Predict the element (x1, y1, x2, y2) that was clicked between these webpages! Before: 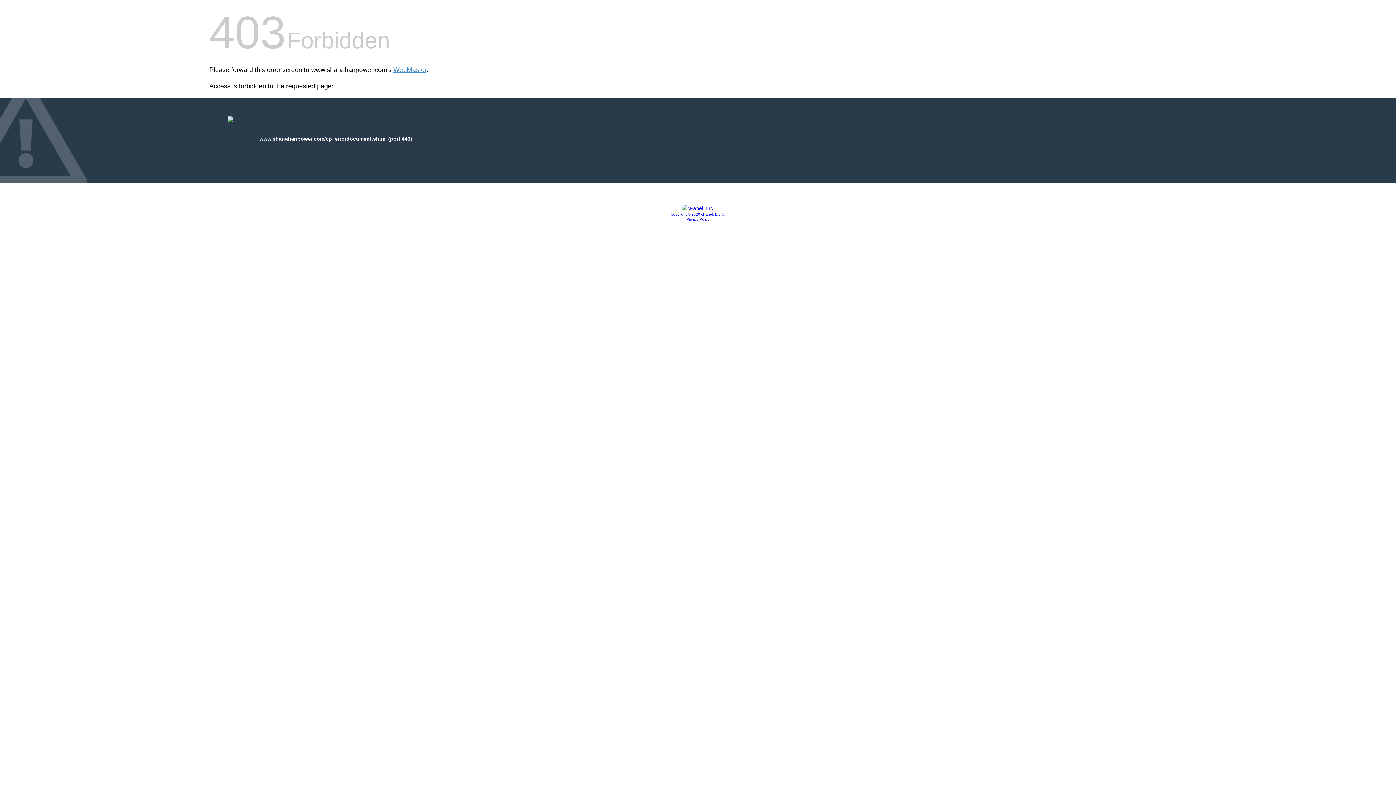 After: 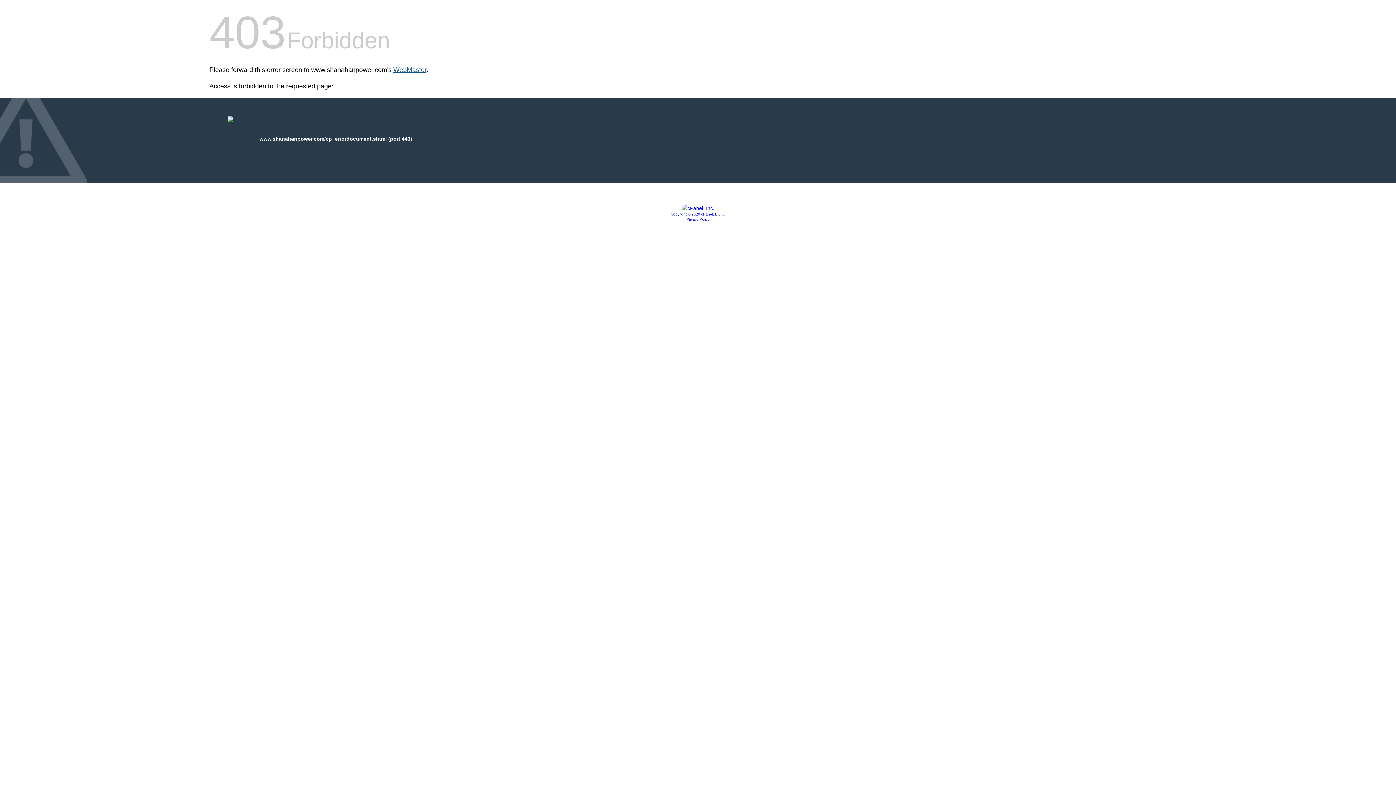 Action: label: WebMaster bbox: (393, 66, 426, 73)